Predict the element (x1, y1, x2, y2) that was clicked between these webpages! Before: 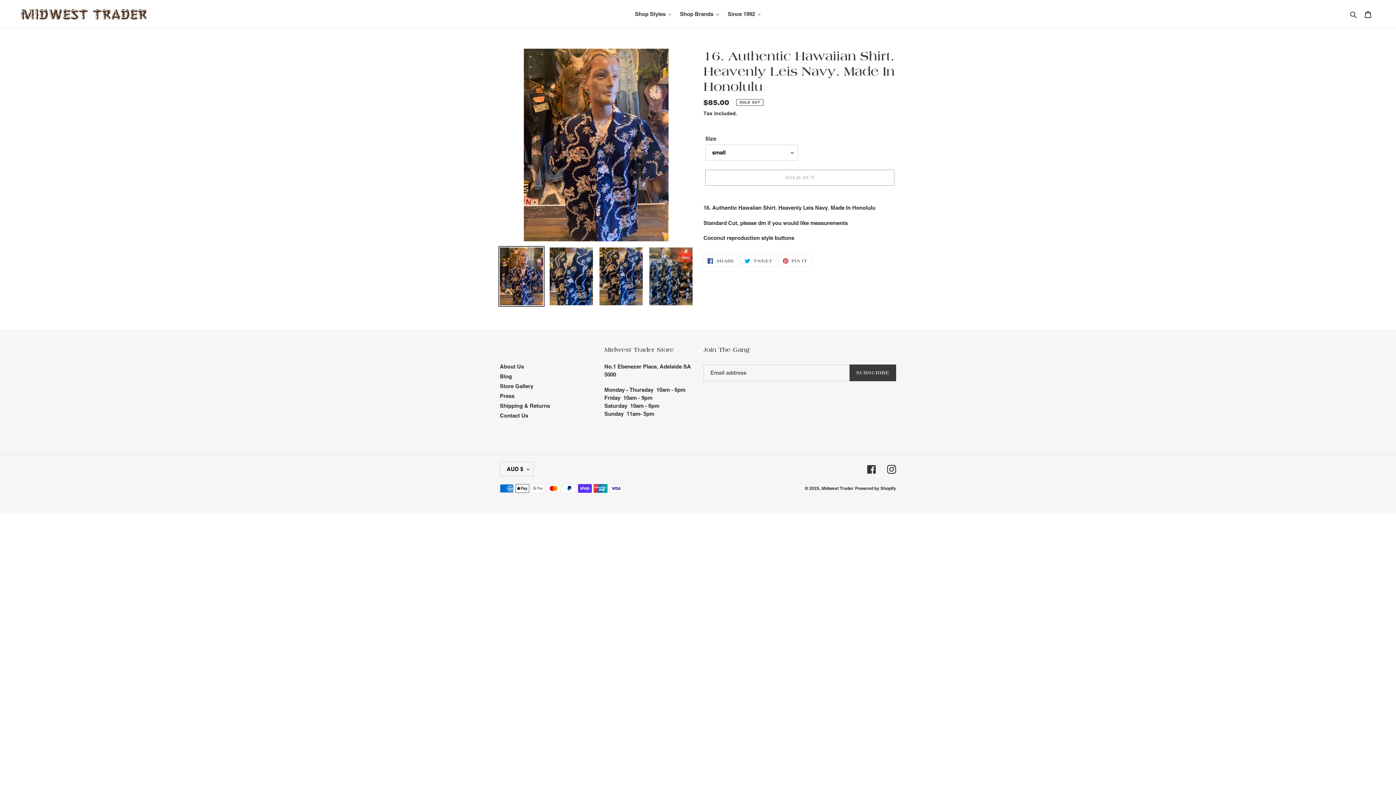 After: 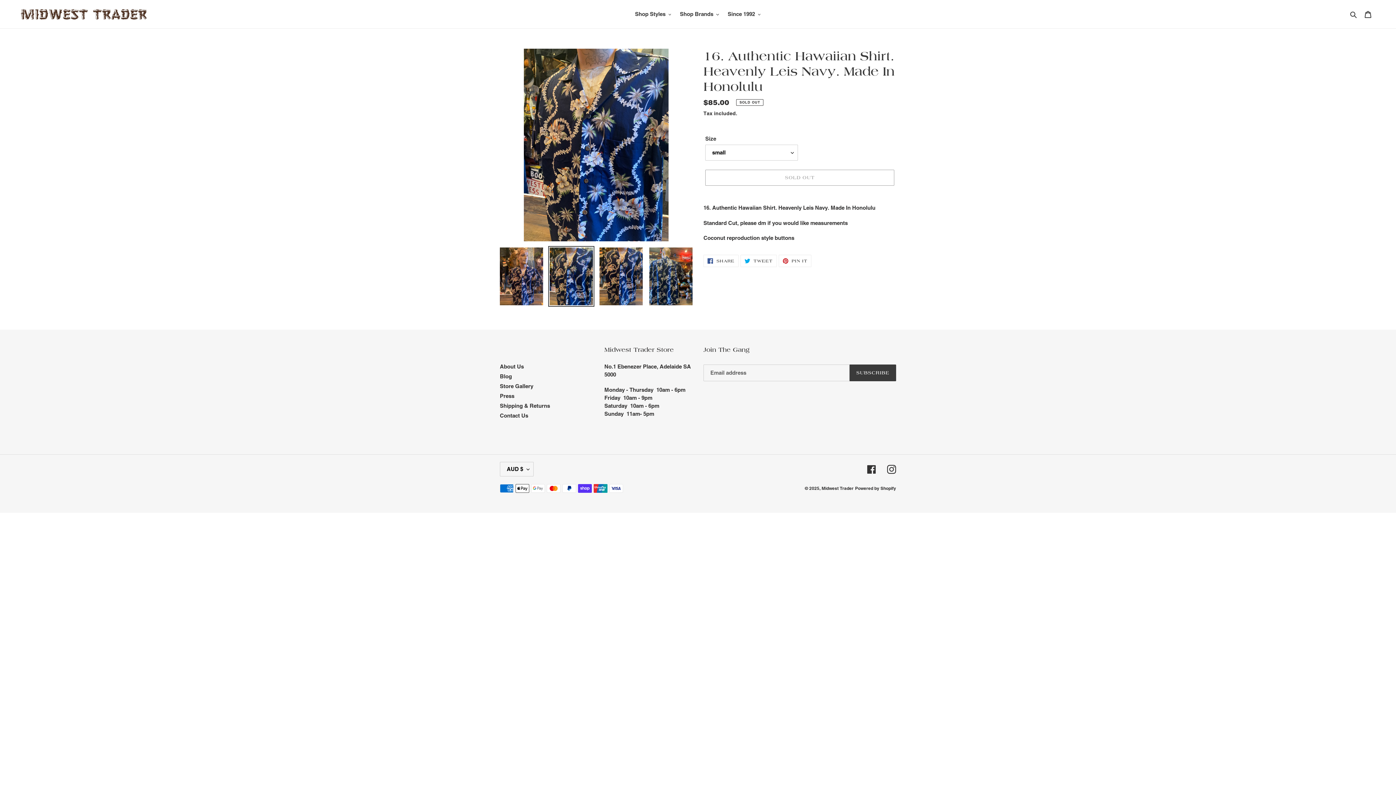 Action: bbox: (548, 246, 594, 306)